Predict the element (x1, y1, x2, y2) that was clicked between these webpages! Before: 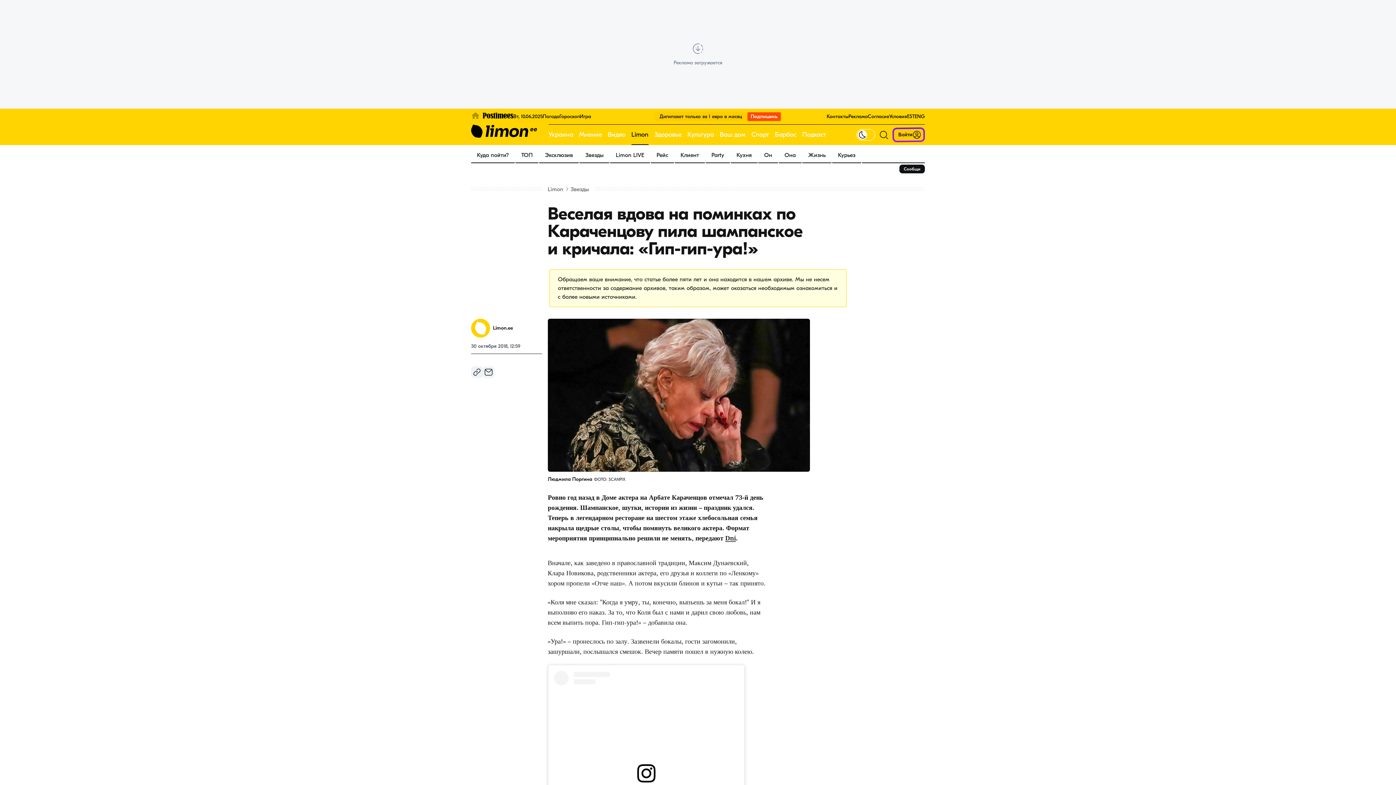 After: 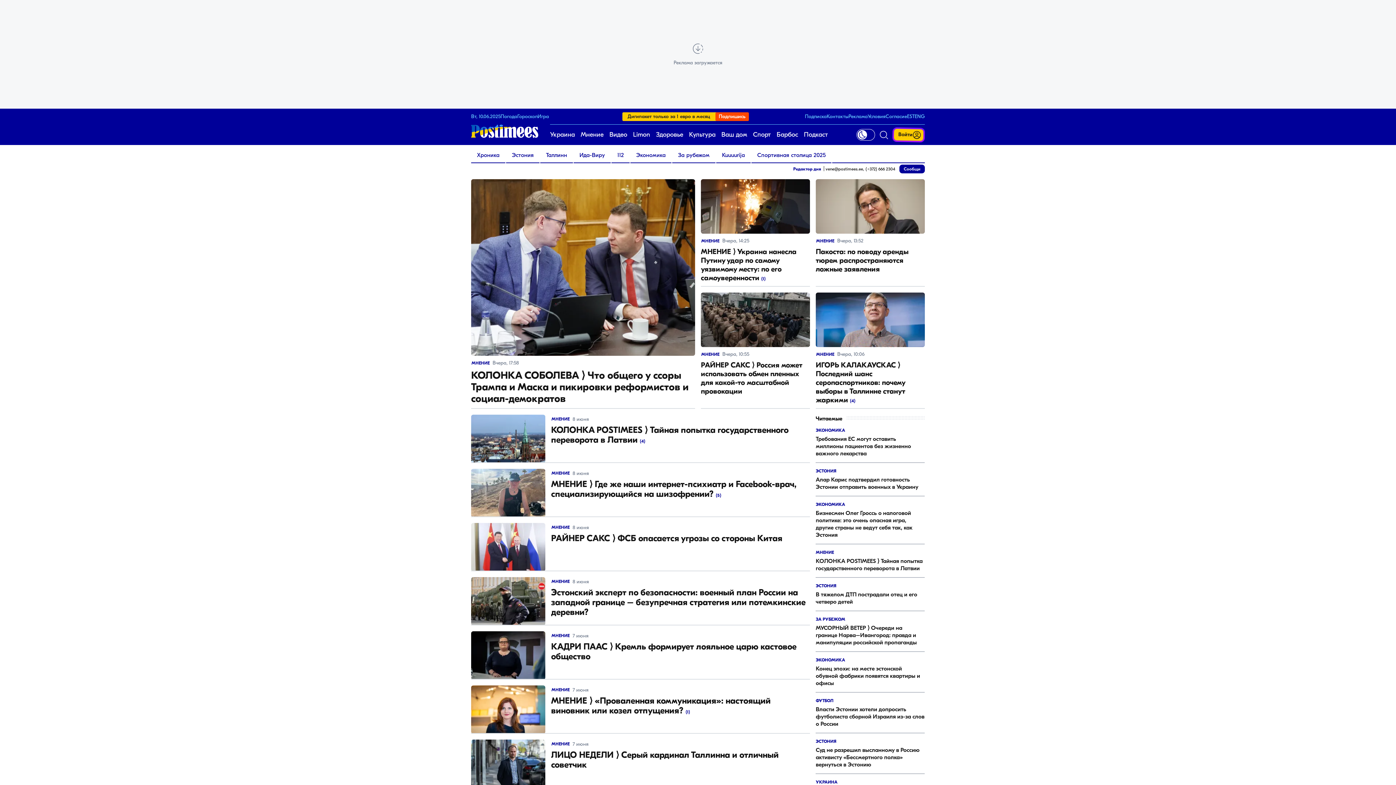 Action: bbox: (579, 124, 602, 145) label: Мнение